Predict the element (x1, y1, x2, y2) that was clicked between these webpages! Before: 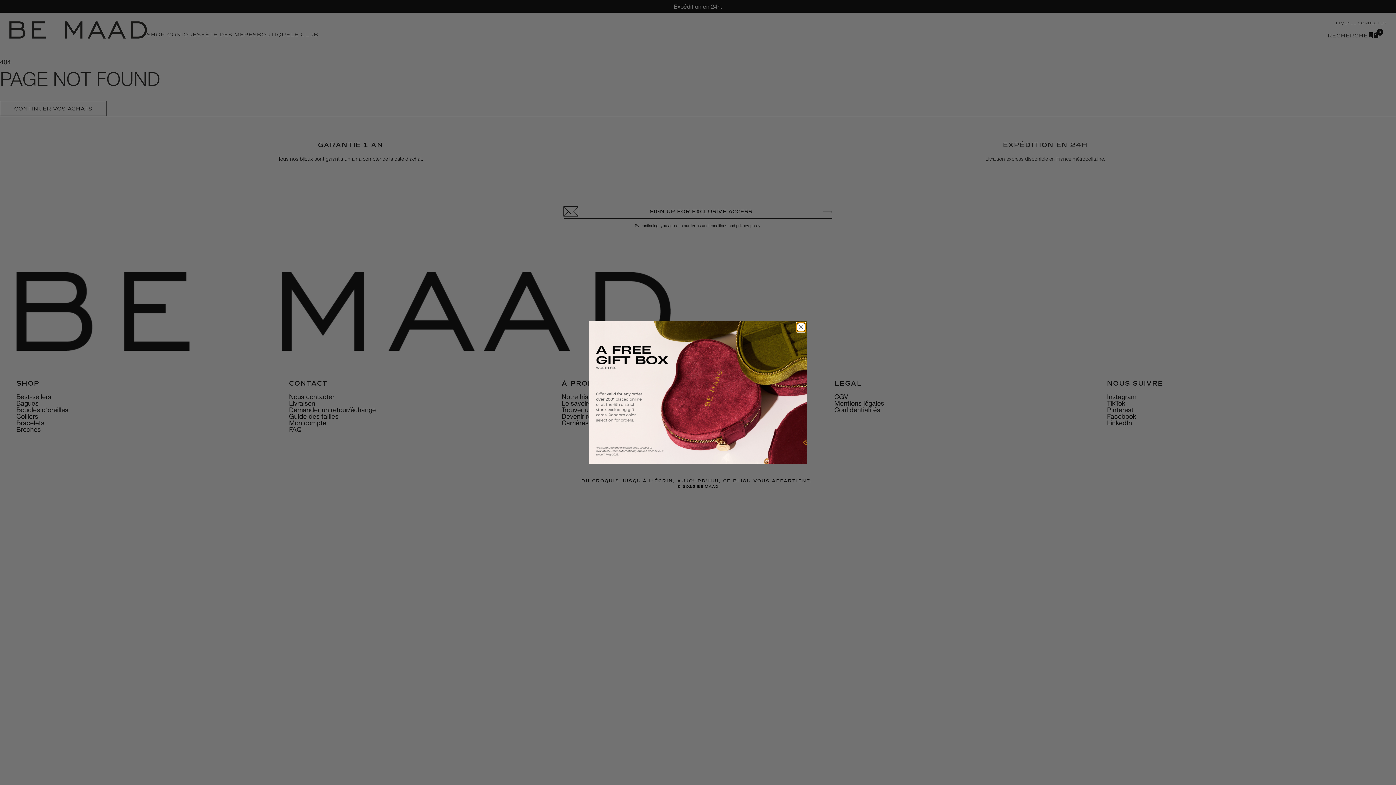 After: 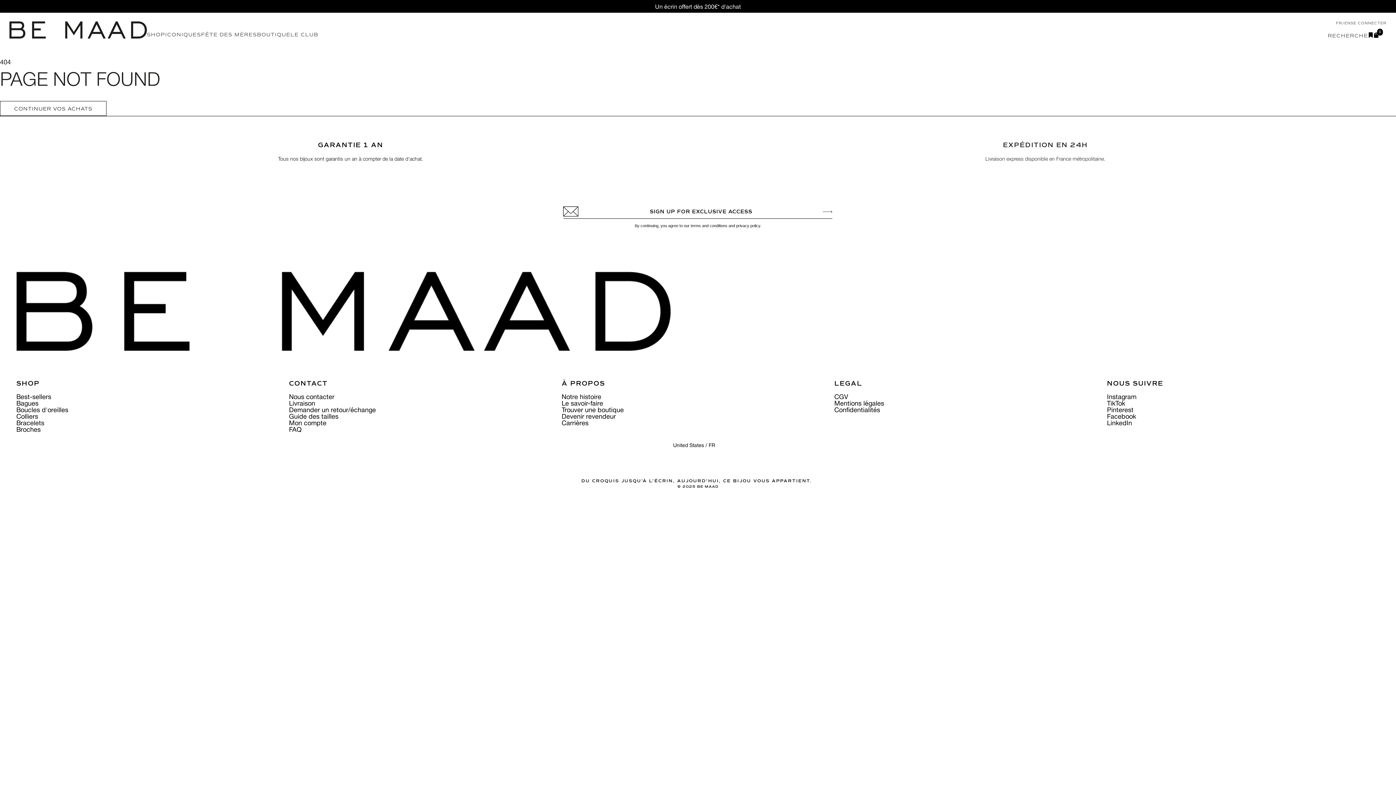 Action: bbox: (796, 323, 805, 332) label: Close dialog